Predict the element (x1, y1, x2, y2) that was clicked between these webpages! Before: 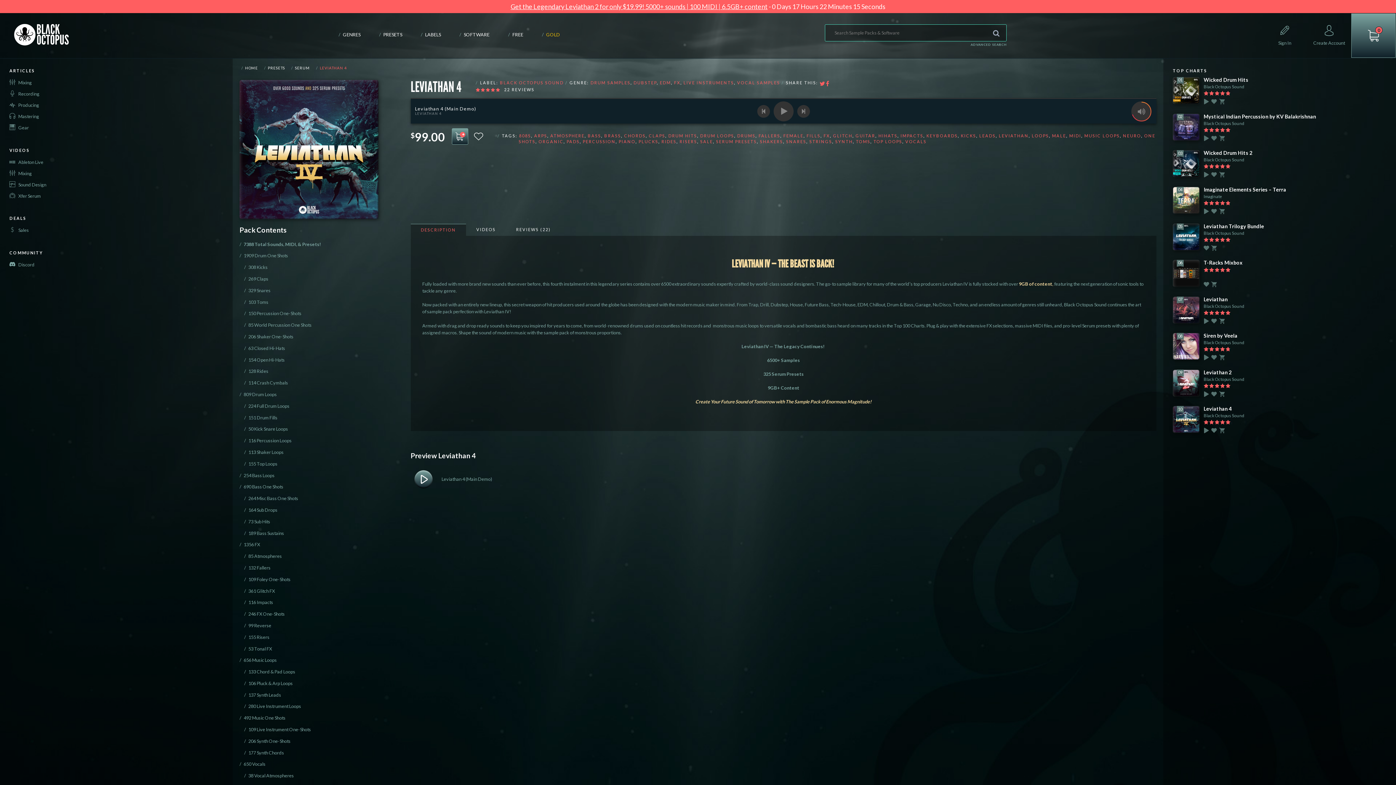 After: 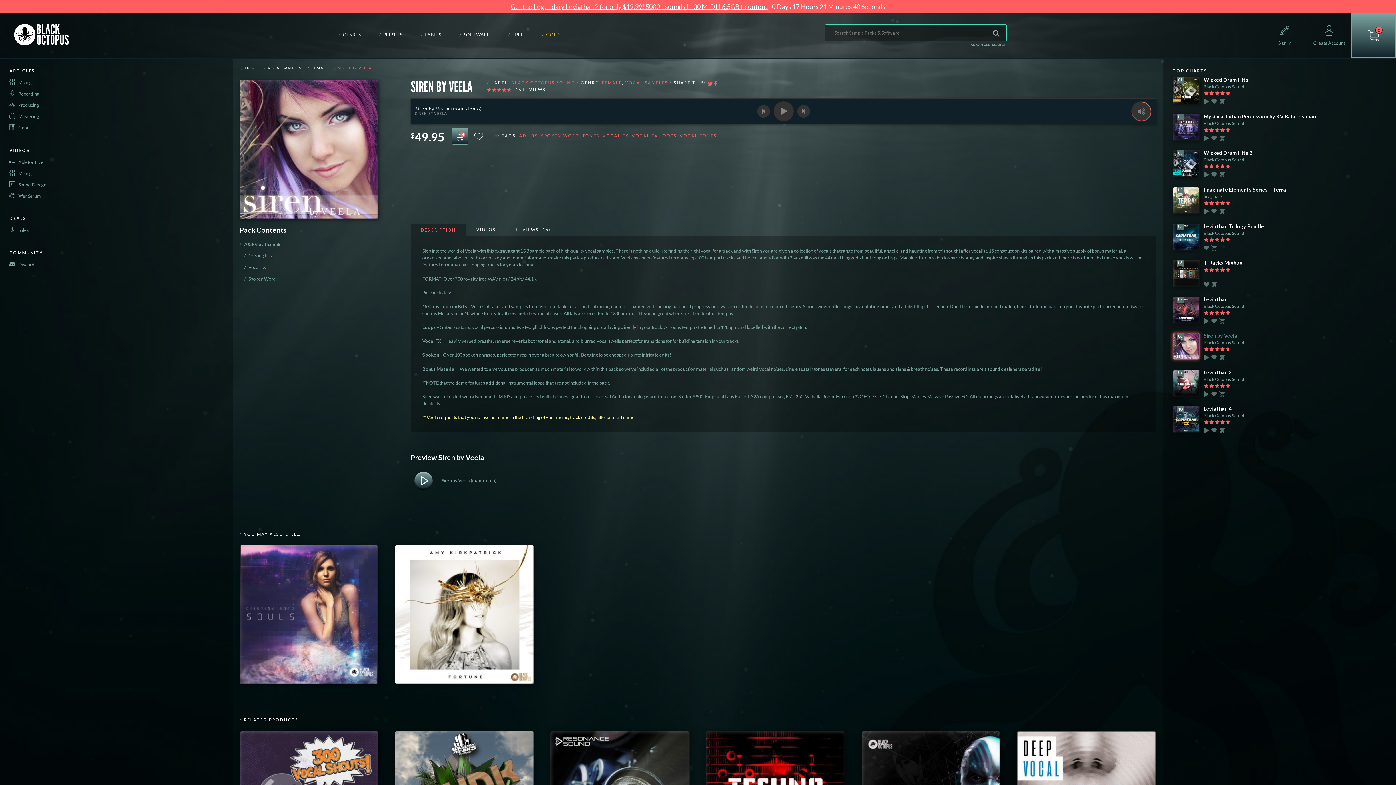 Action: bbox: (1204, 333, 1386, 355) label: Siren by Veela
Black Octopus Sound
Rated 4.63 out of 5